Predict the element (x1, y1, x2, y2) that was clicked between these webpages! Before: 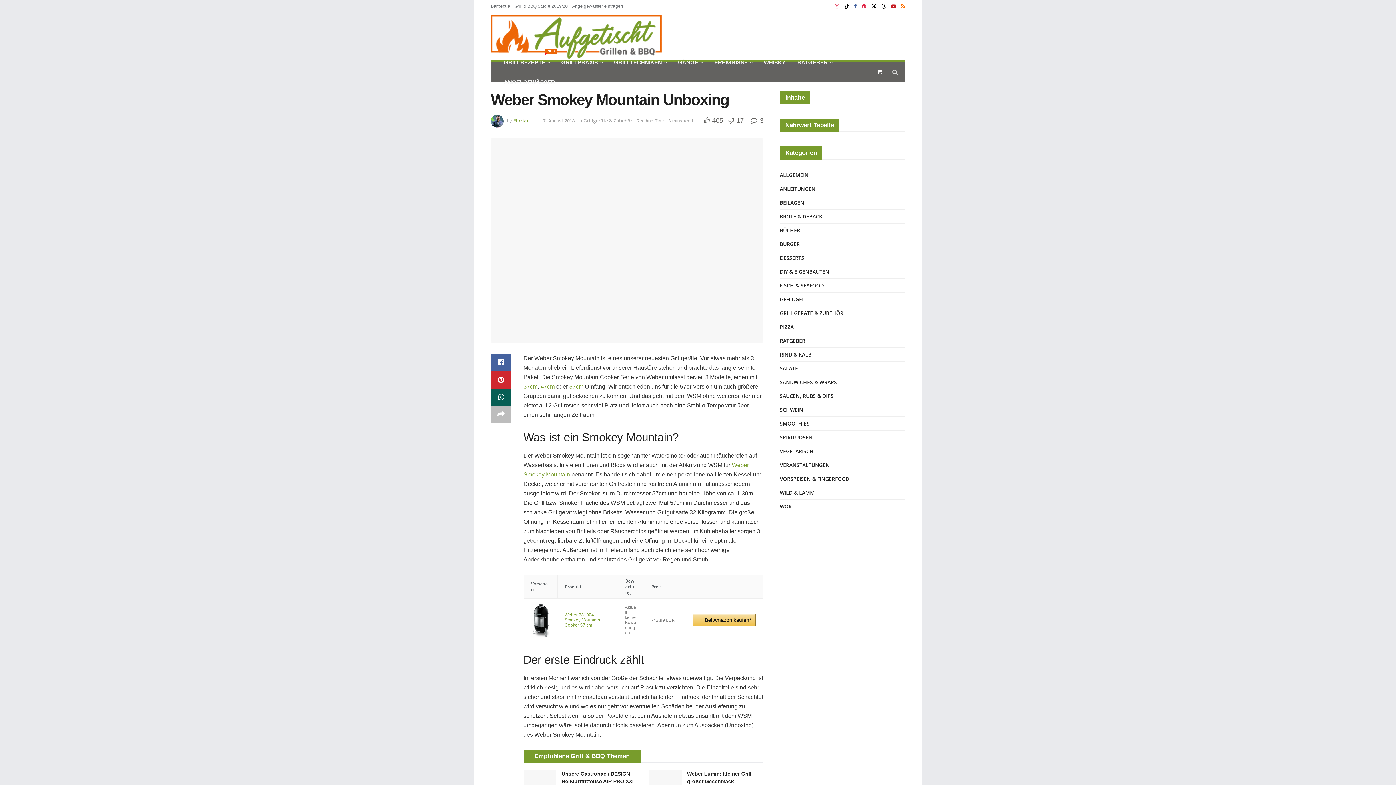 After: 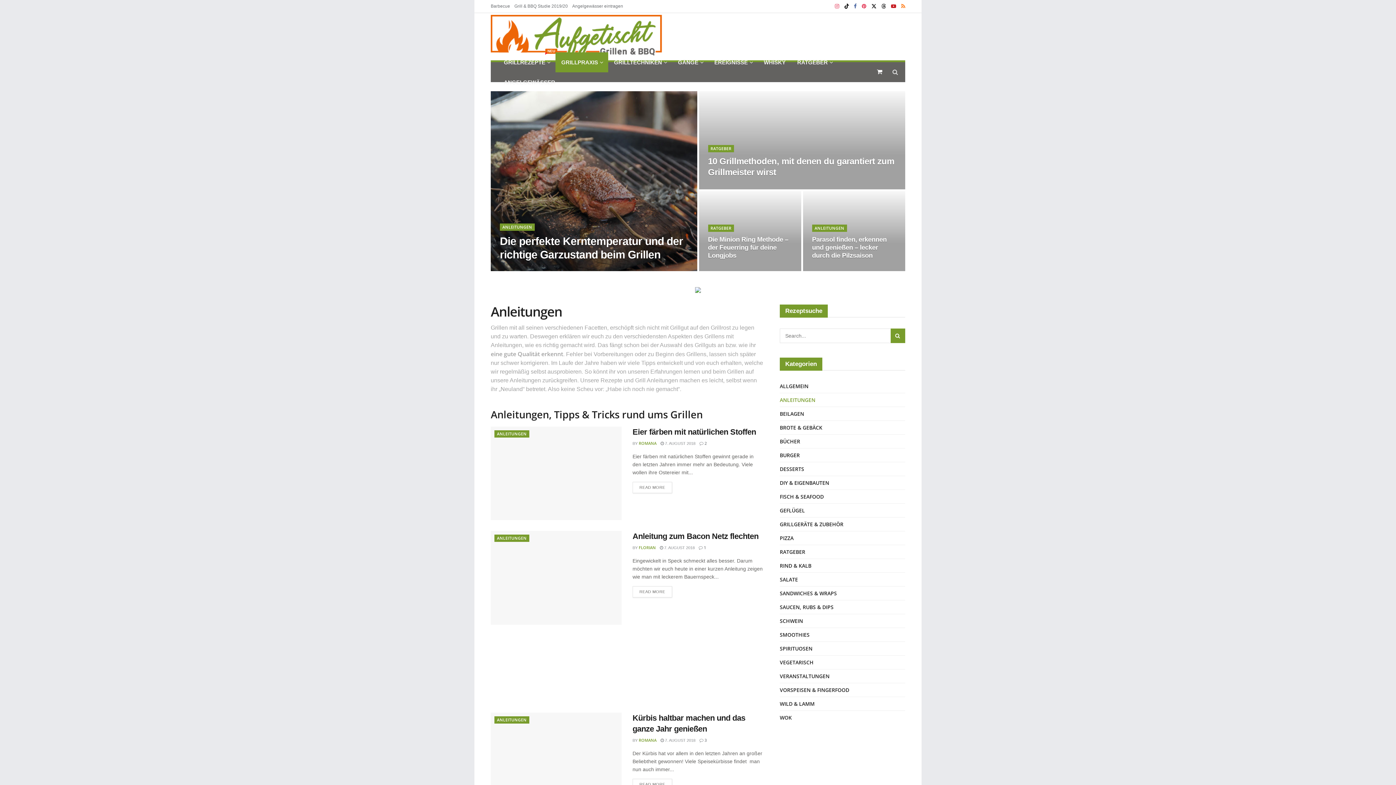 Action: bbox: (780, 184, 815, 193) label: ANLEITUNGEN